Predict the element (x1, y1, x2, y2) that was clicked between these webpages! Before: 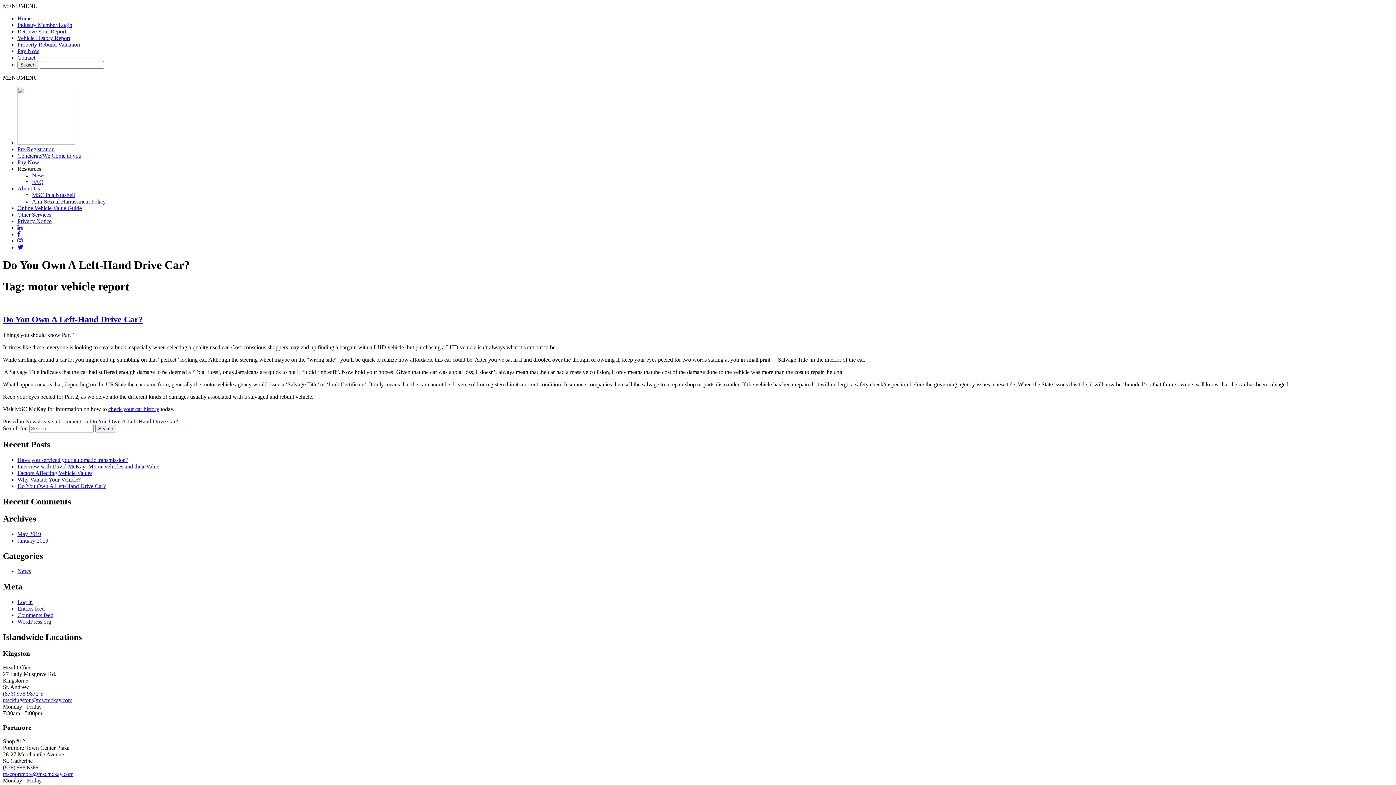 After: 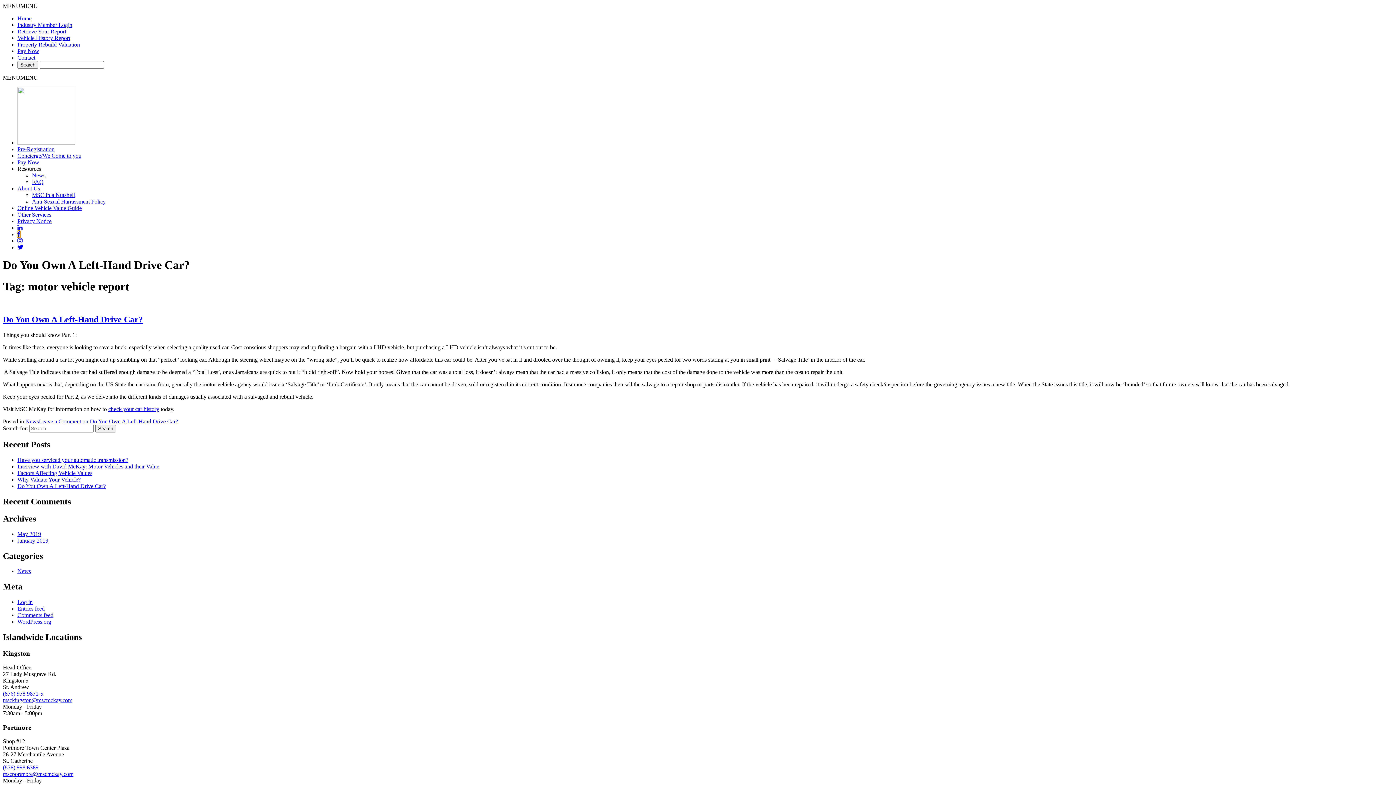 Action: bbox: (17, 231, 20, 237)